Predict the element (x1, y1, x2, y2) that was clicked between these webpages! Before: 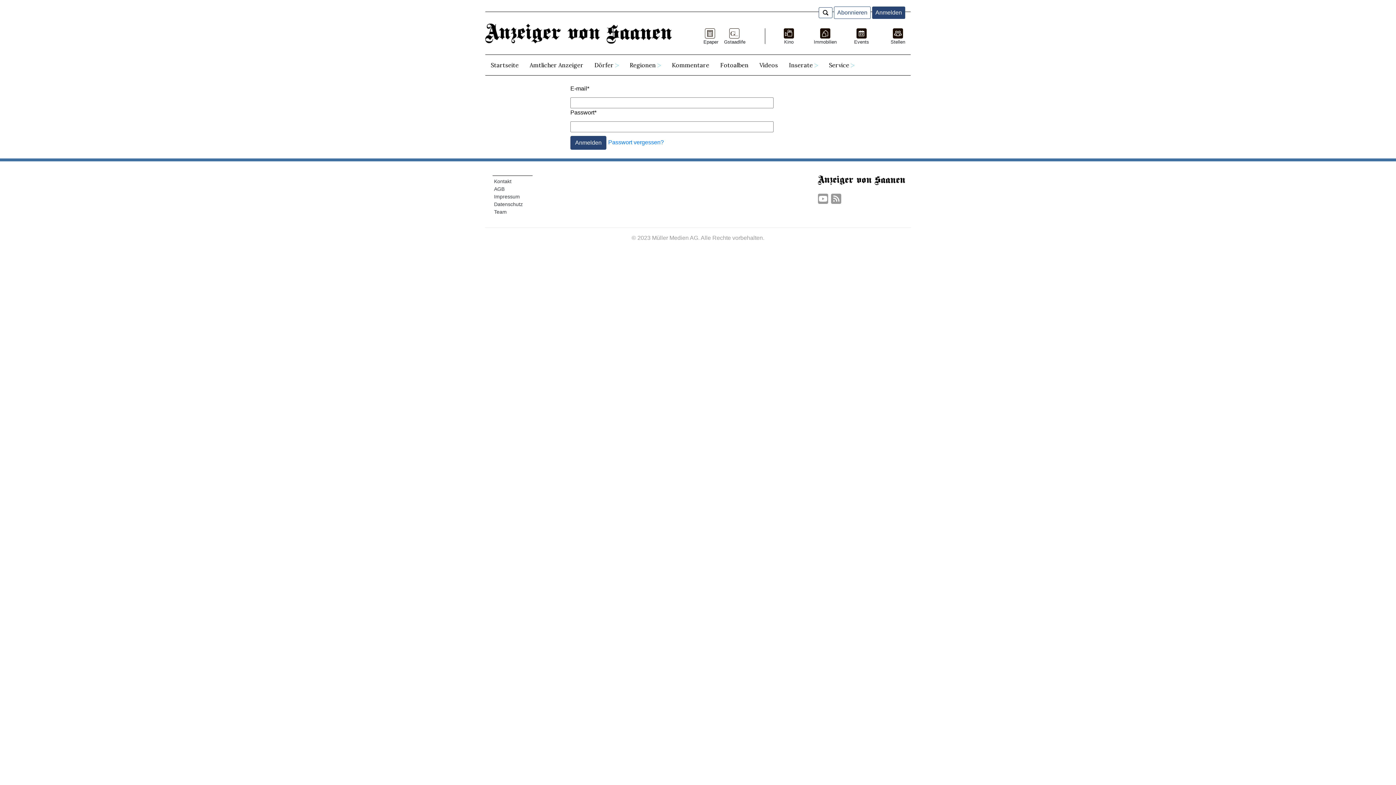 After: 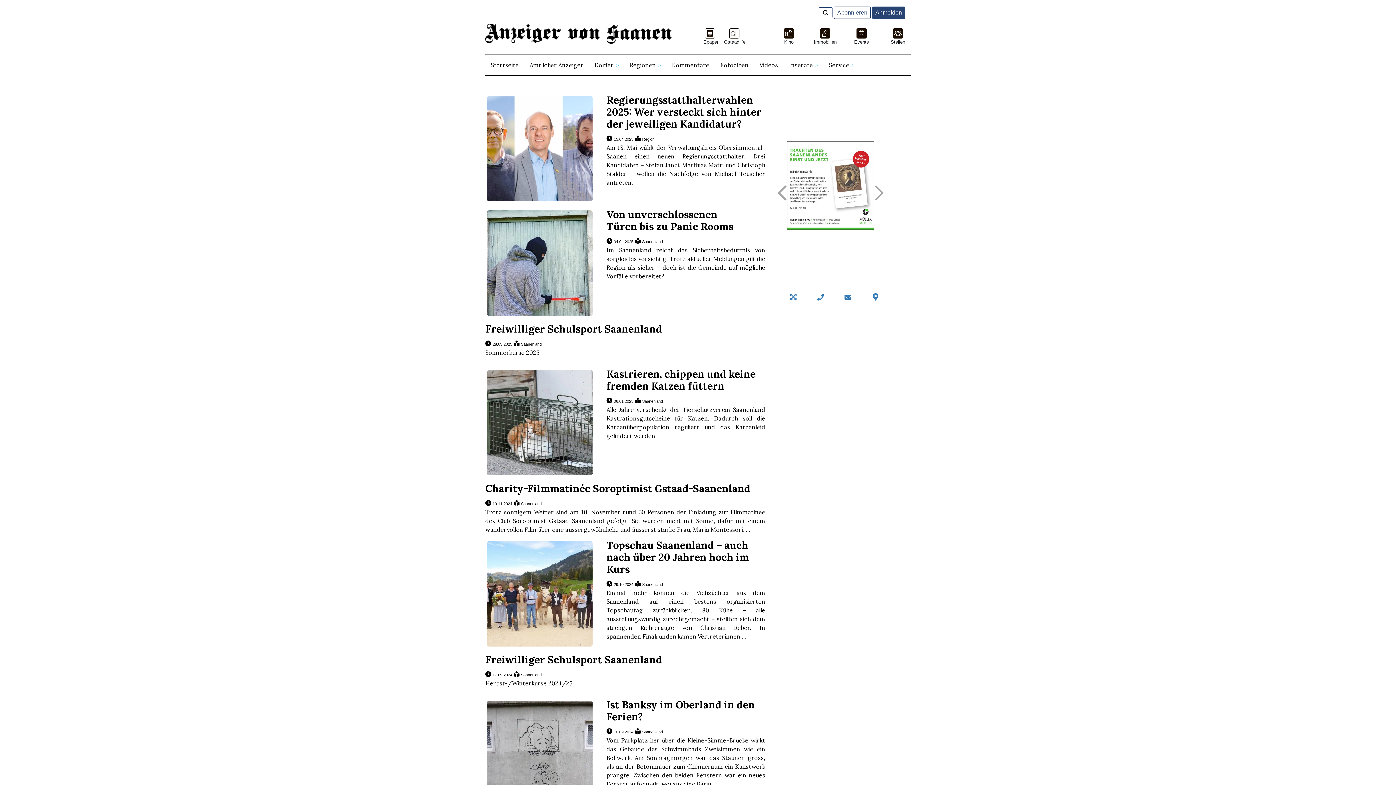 Action: bbox: (624, 55, 666, 75) label: Regionen